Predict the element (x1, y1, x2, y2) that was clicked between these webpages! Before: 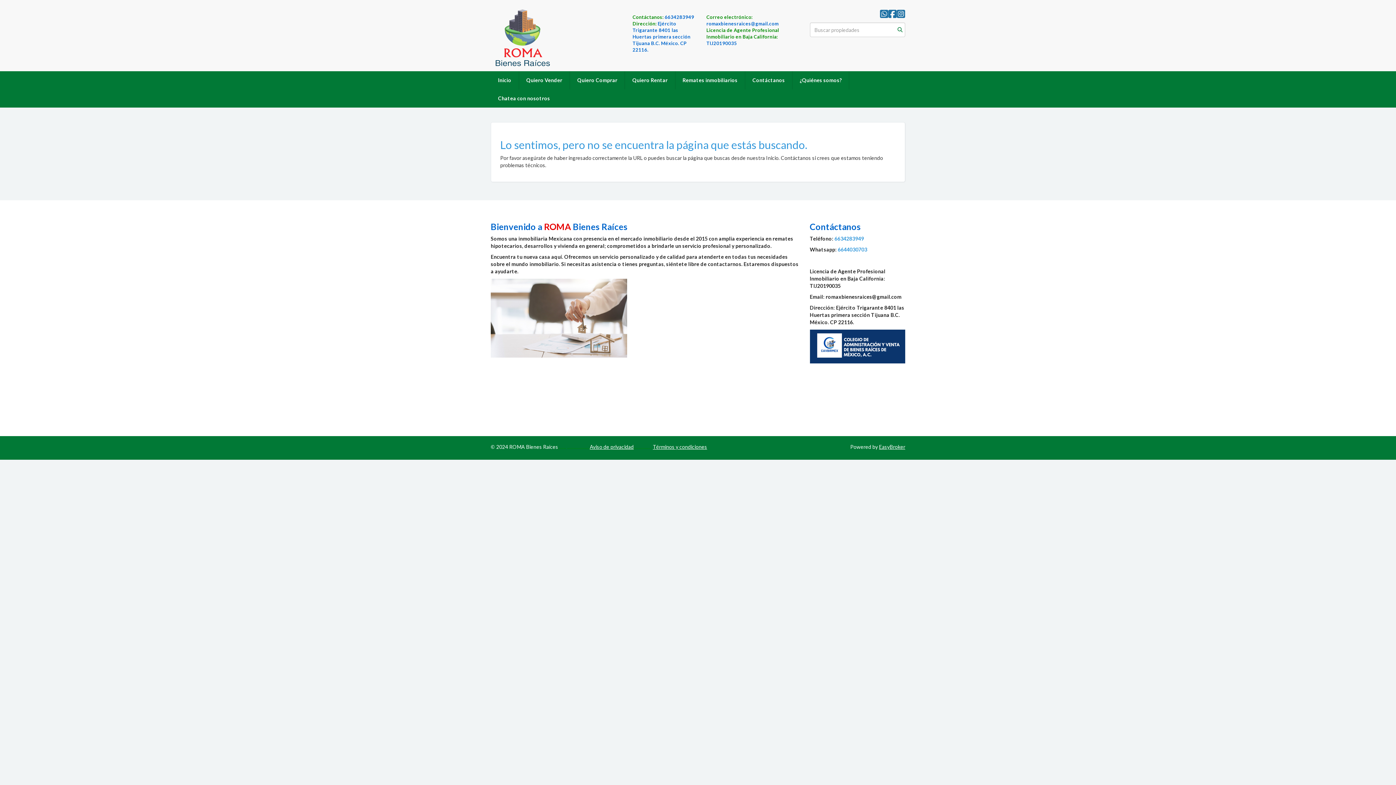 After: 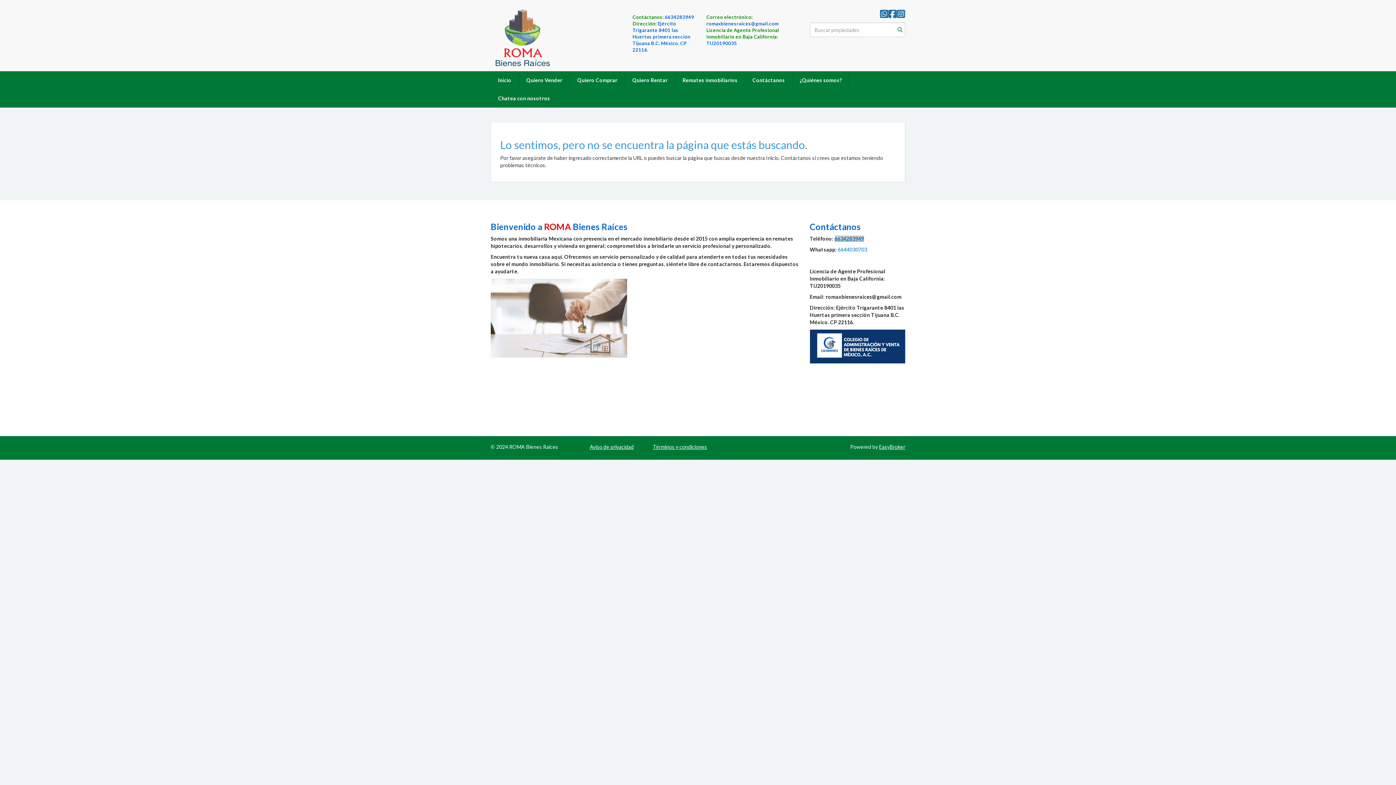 Action: label: 6634283949 bbox: (834, 235, 864, 241)